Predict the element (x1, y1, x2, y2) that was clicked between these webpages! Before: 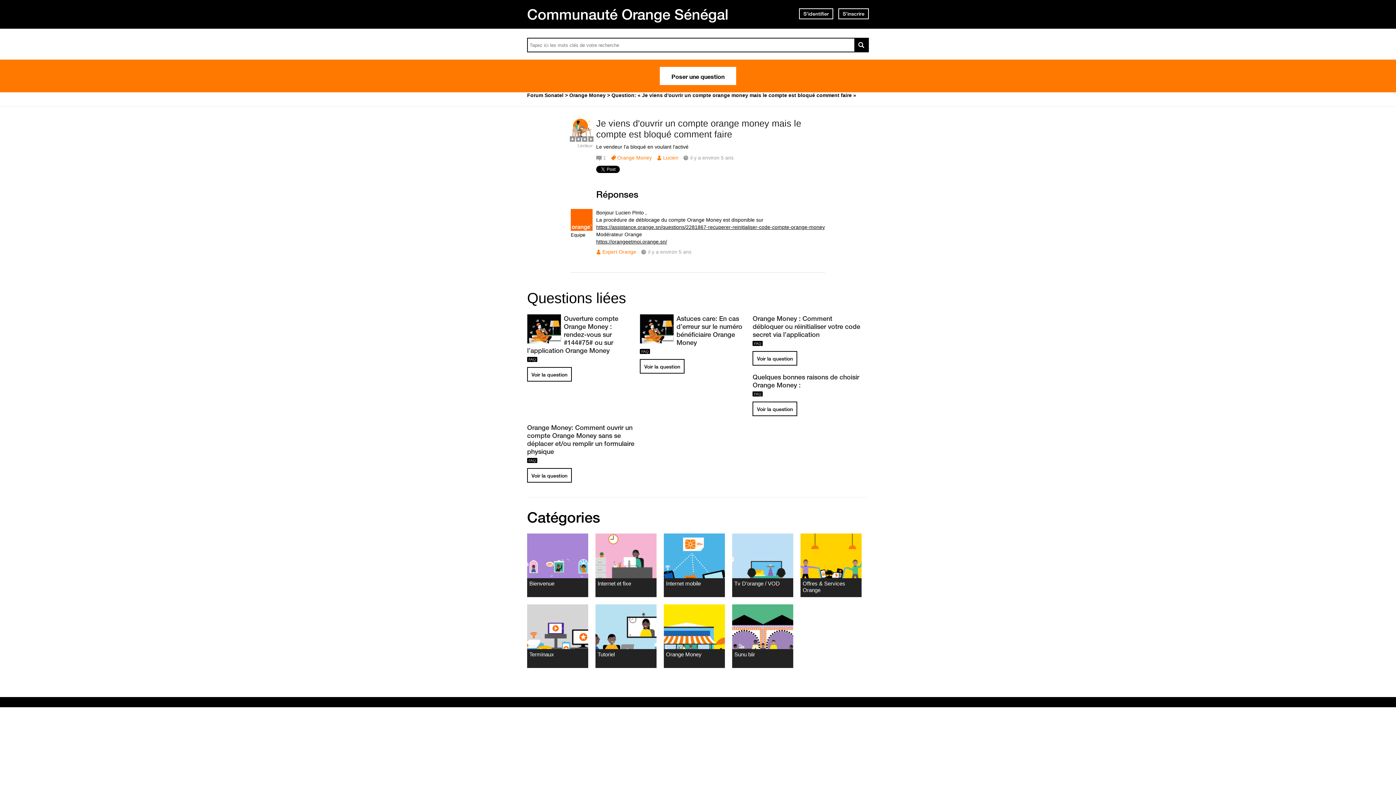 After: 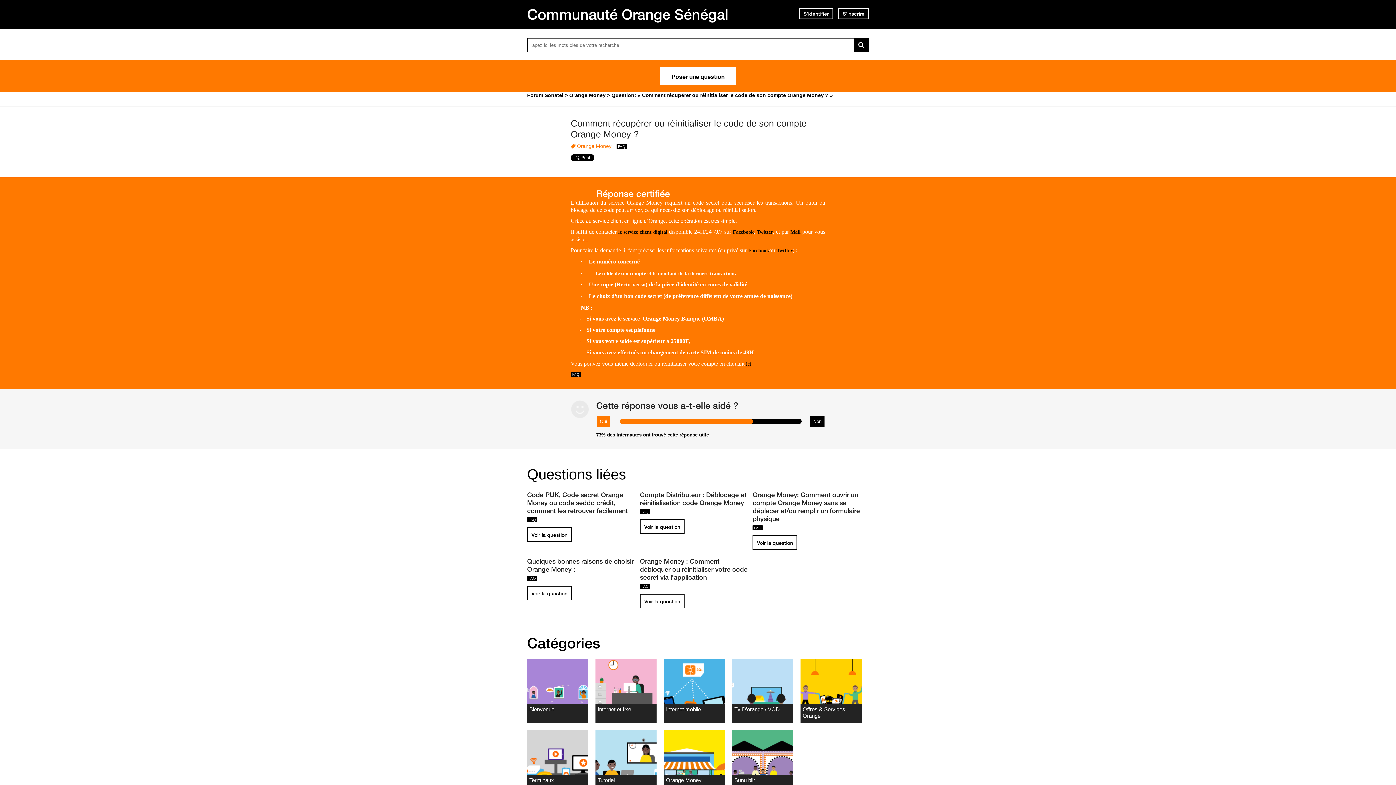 Action: label: https://assistance.orange.sn/questions/2281867-recuperer-reinitialiser-code-compte-orange-money bbox: (596, 224, 825, 233)